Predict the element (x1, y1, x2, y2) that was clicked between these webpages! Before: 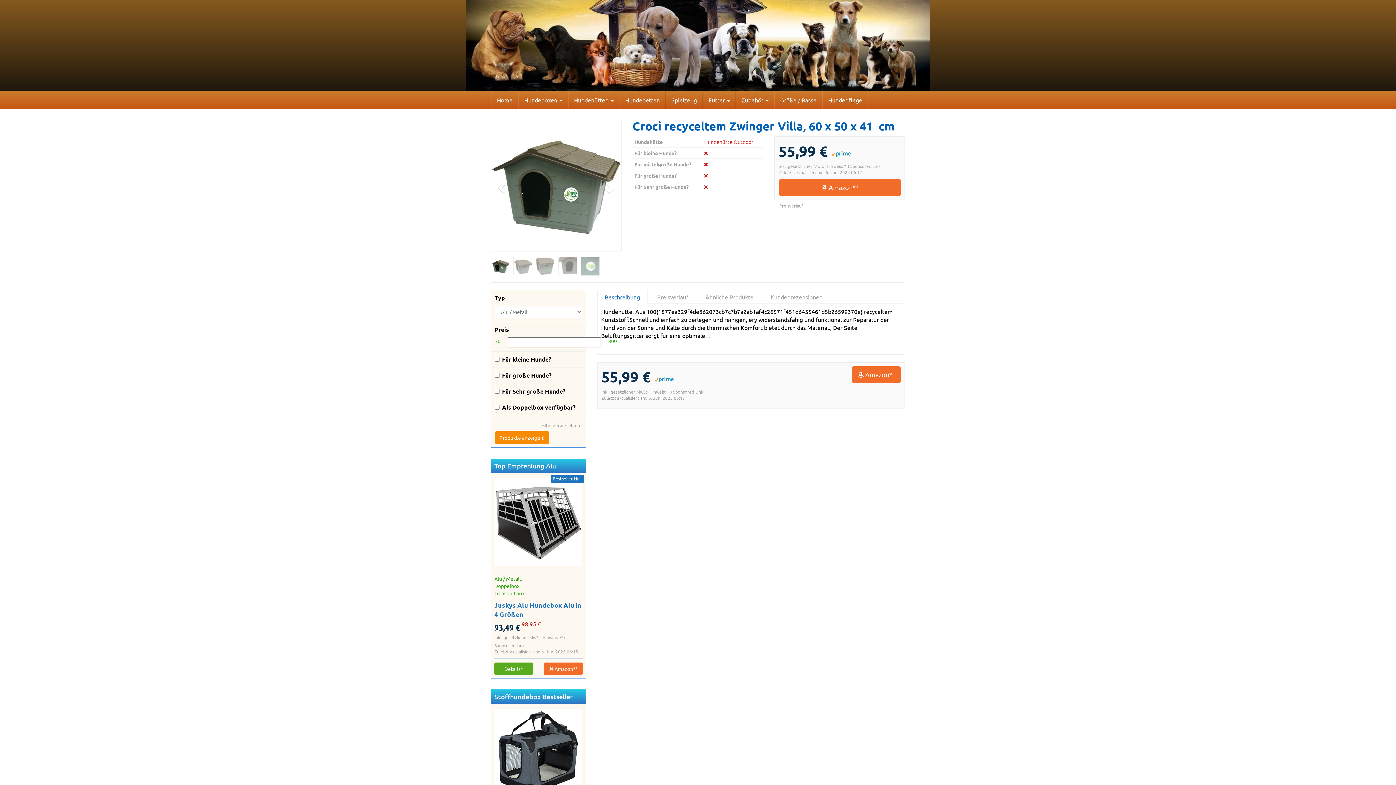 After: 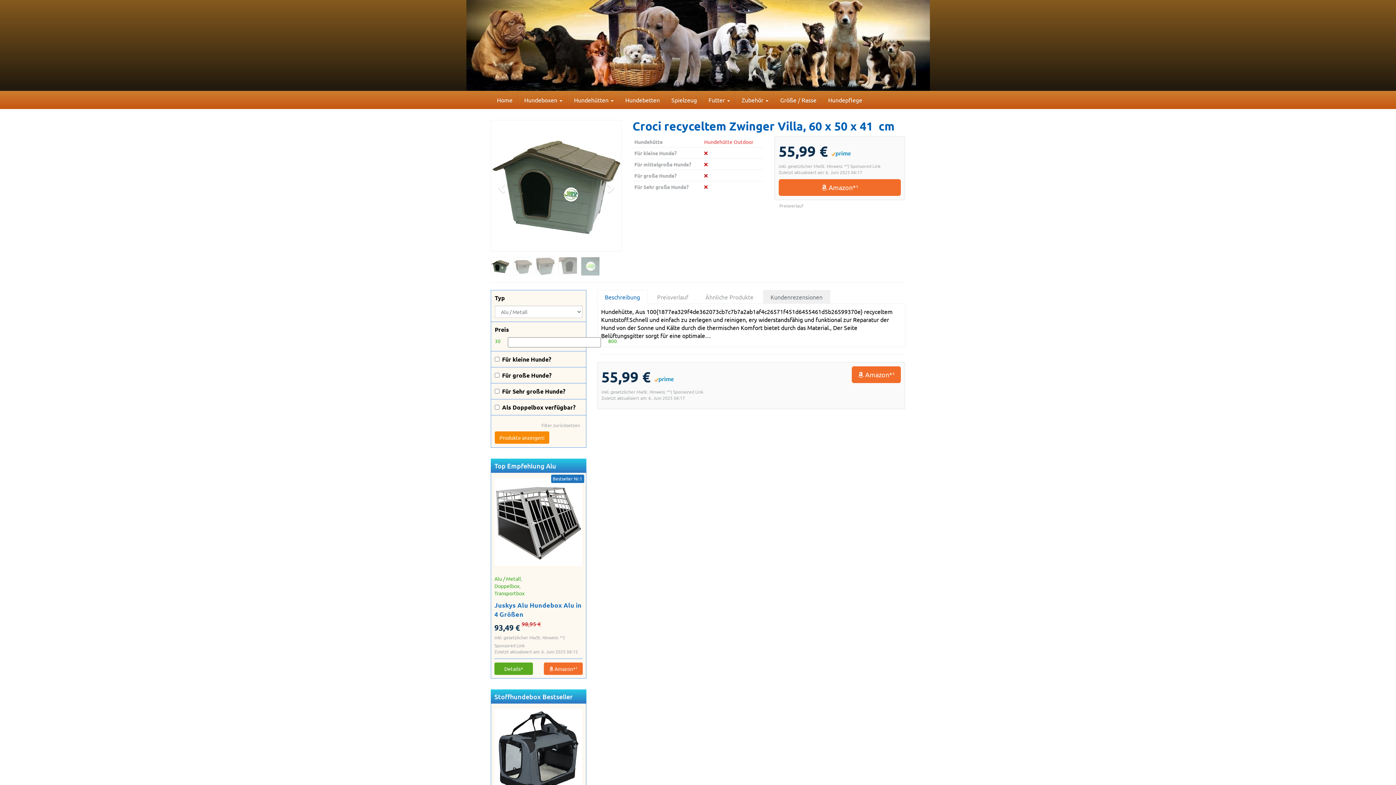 Action: label: Kundenrezensionen bbox: (763, 290, 830, 304)